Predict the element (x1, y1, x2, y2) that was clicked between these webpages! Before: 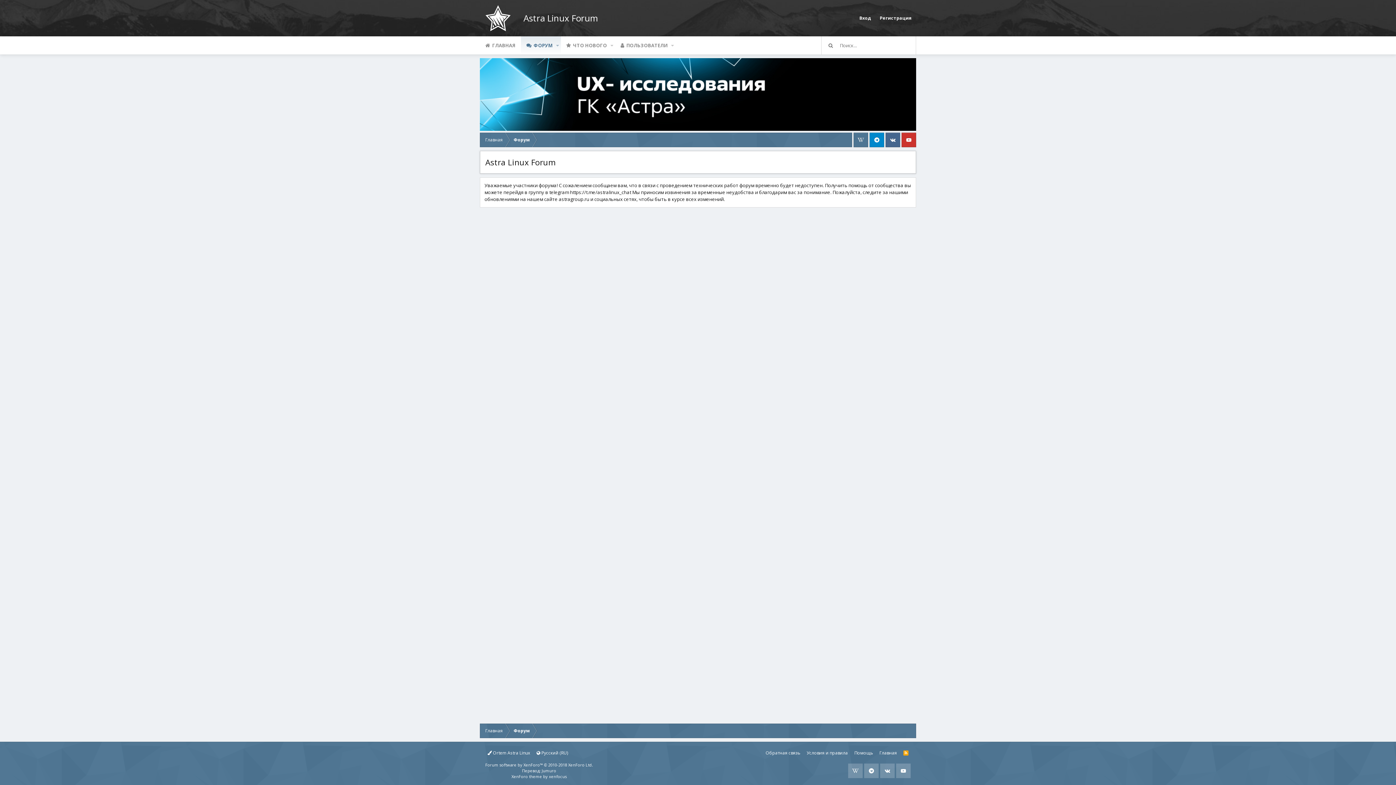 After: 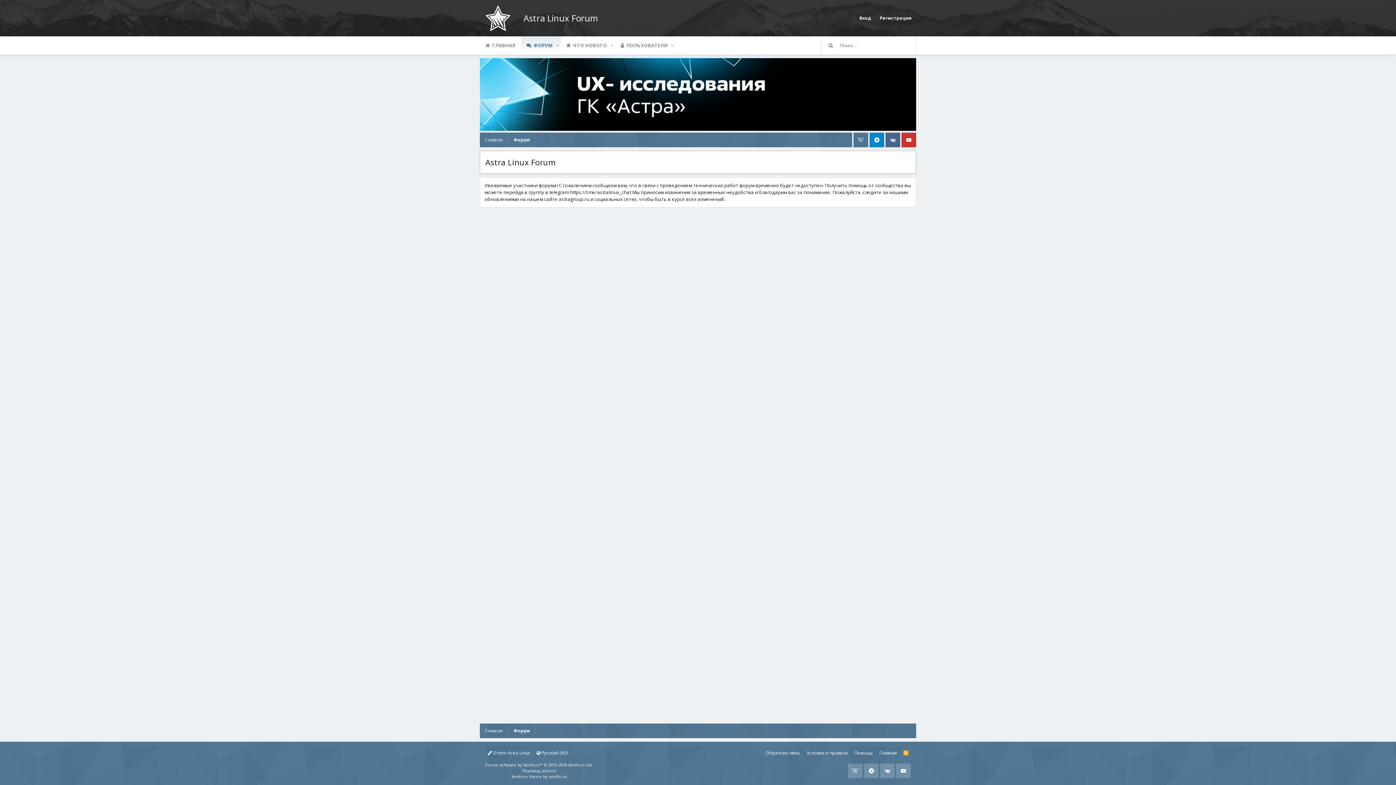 Action: bbox: (480, 125, 916, 132)